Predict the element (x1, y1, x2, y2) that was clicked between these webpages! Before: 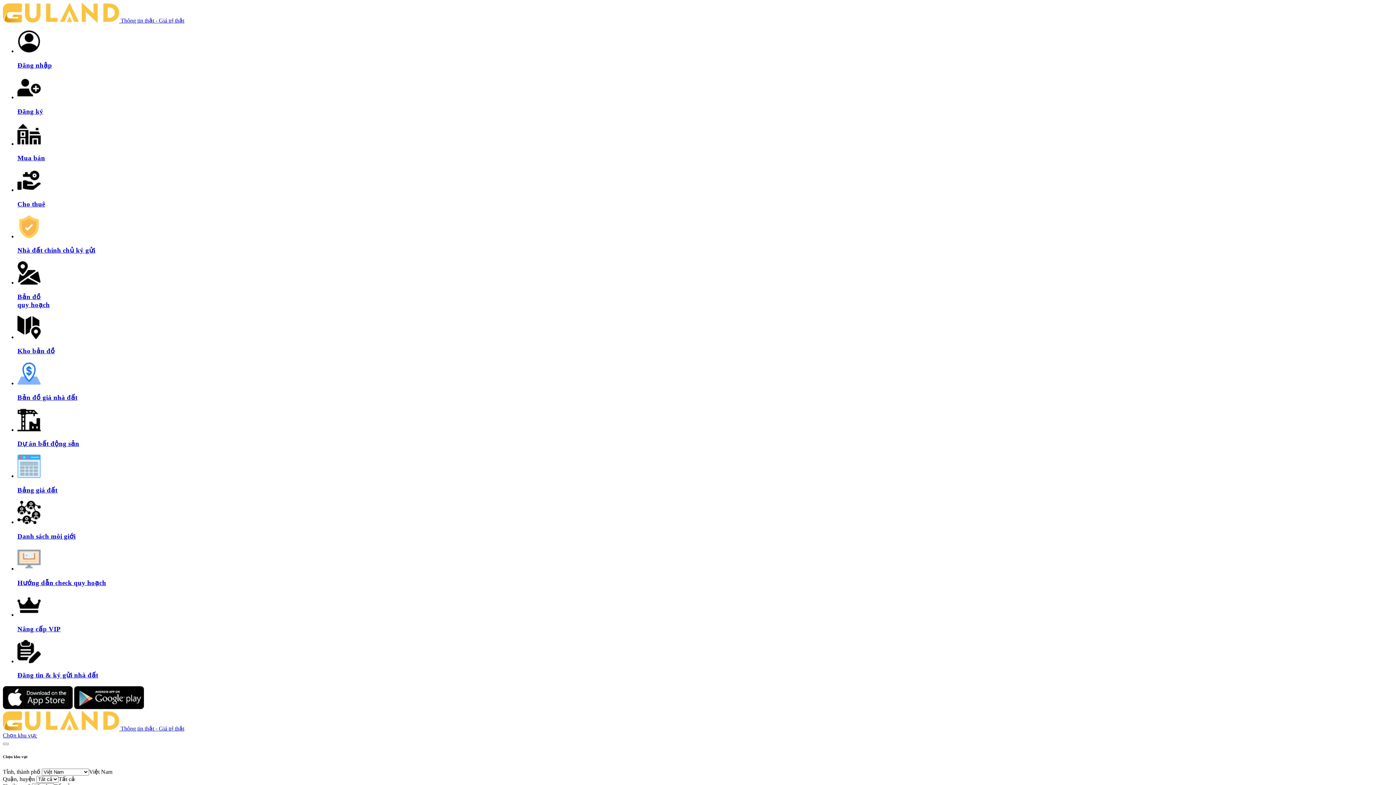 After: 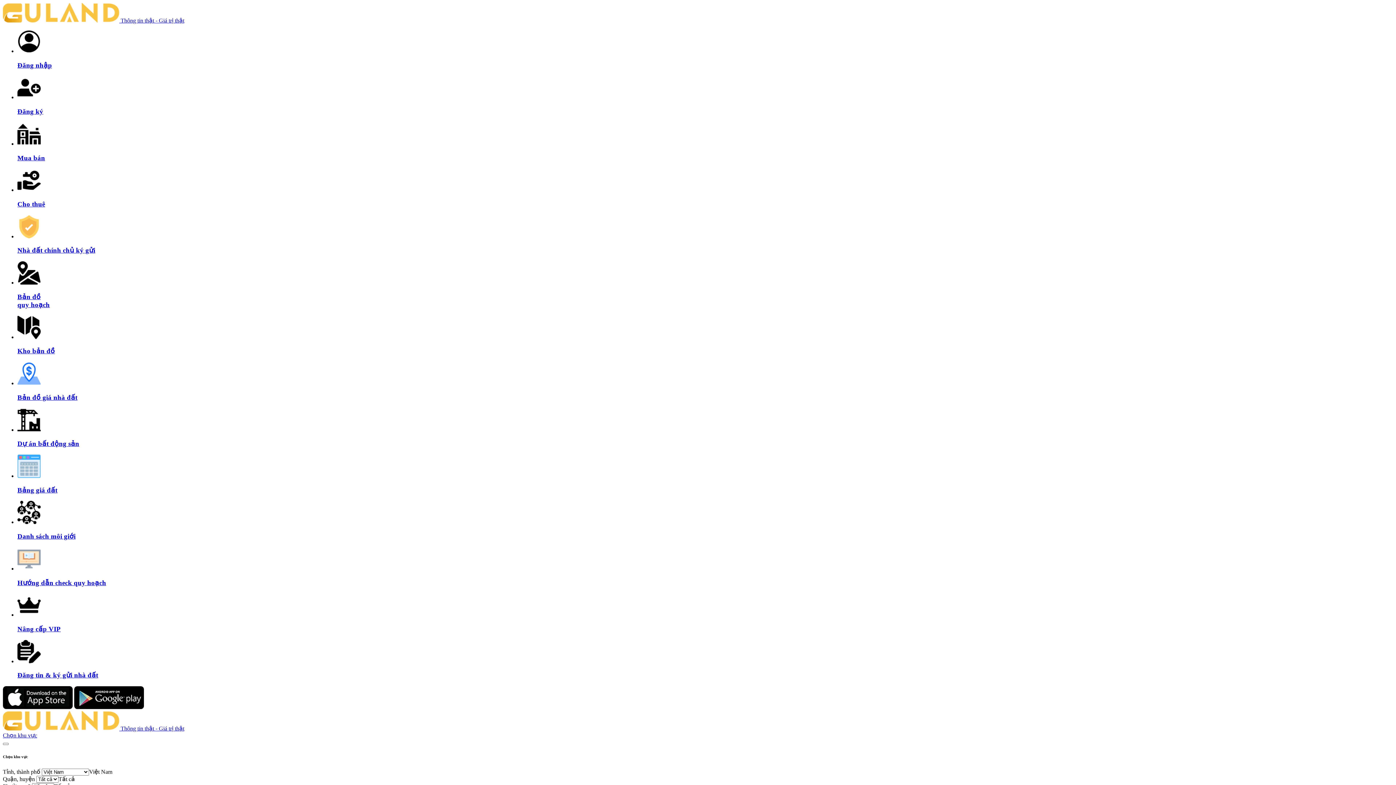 Action: label: Đăng nhập bbox: (17, 29, 1393, 69)